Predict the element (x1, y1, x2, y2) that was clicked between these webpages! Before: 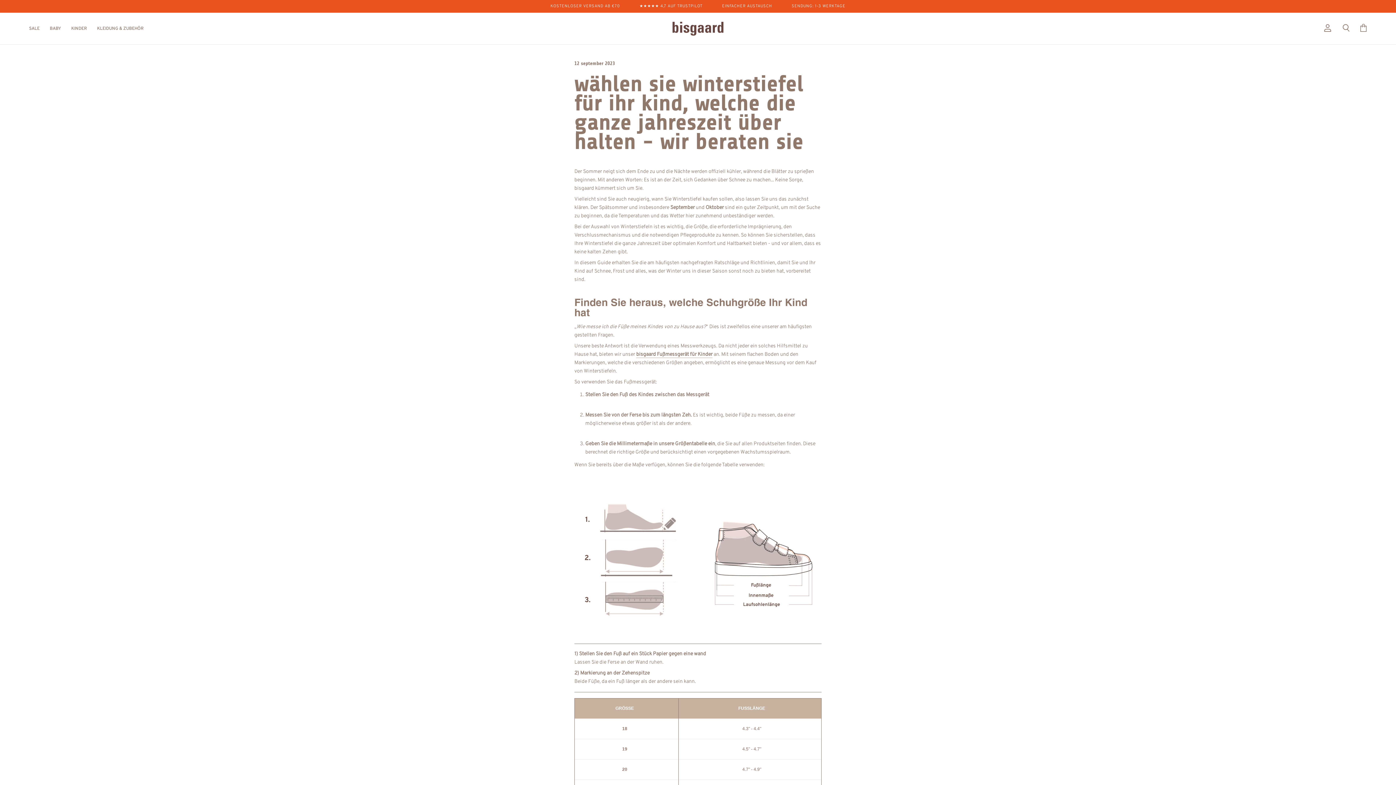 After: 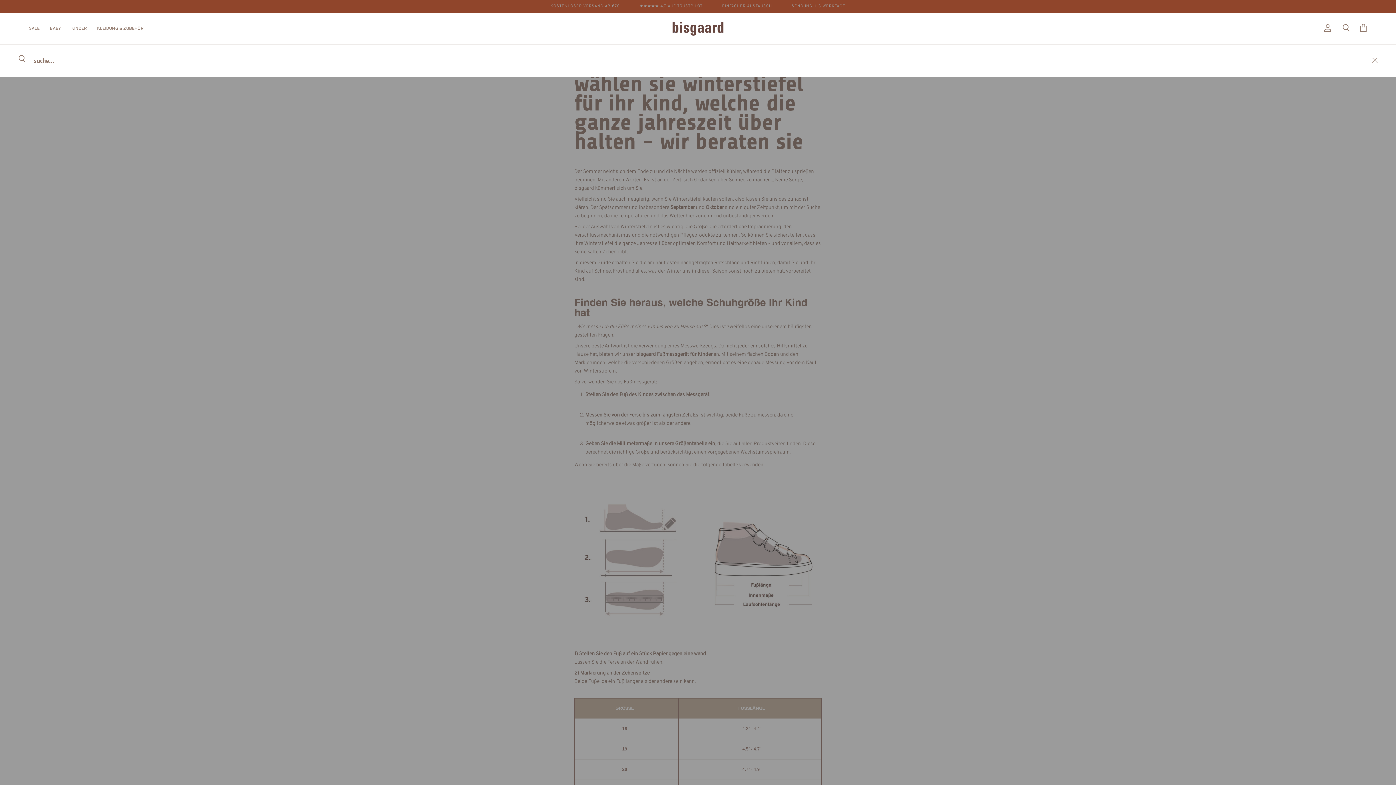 Action: bbox: (1342, 23, 1350, 33) label: Suche